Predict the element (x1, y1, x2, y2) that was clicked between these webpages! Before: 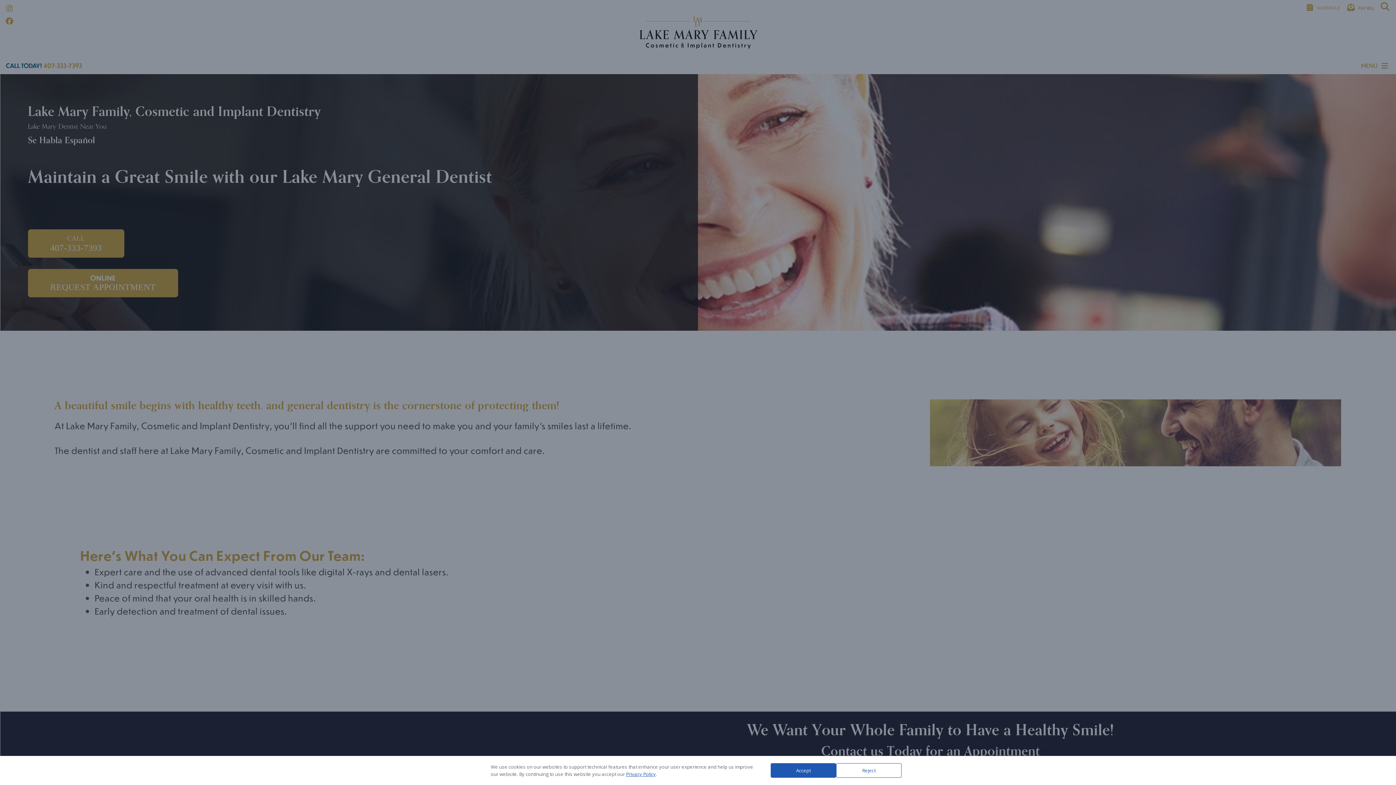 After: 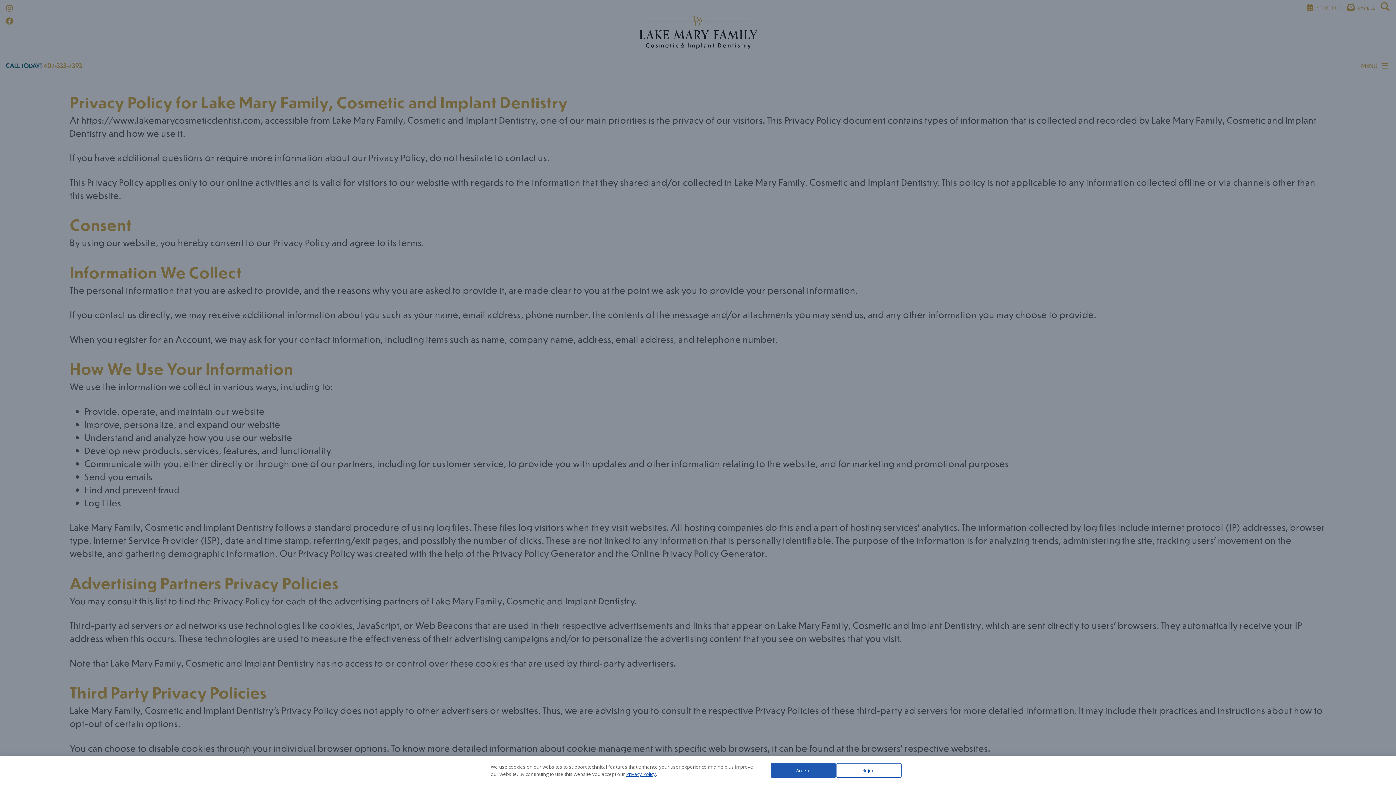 Action: label: Privacy Policy bbox: (626, 771, 656, 777)